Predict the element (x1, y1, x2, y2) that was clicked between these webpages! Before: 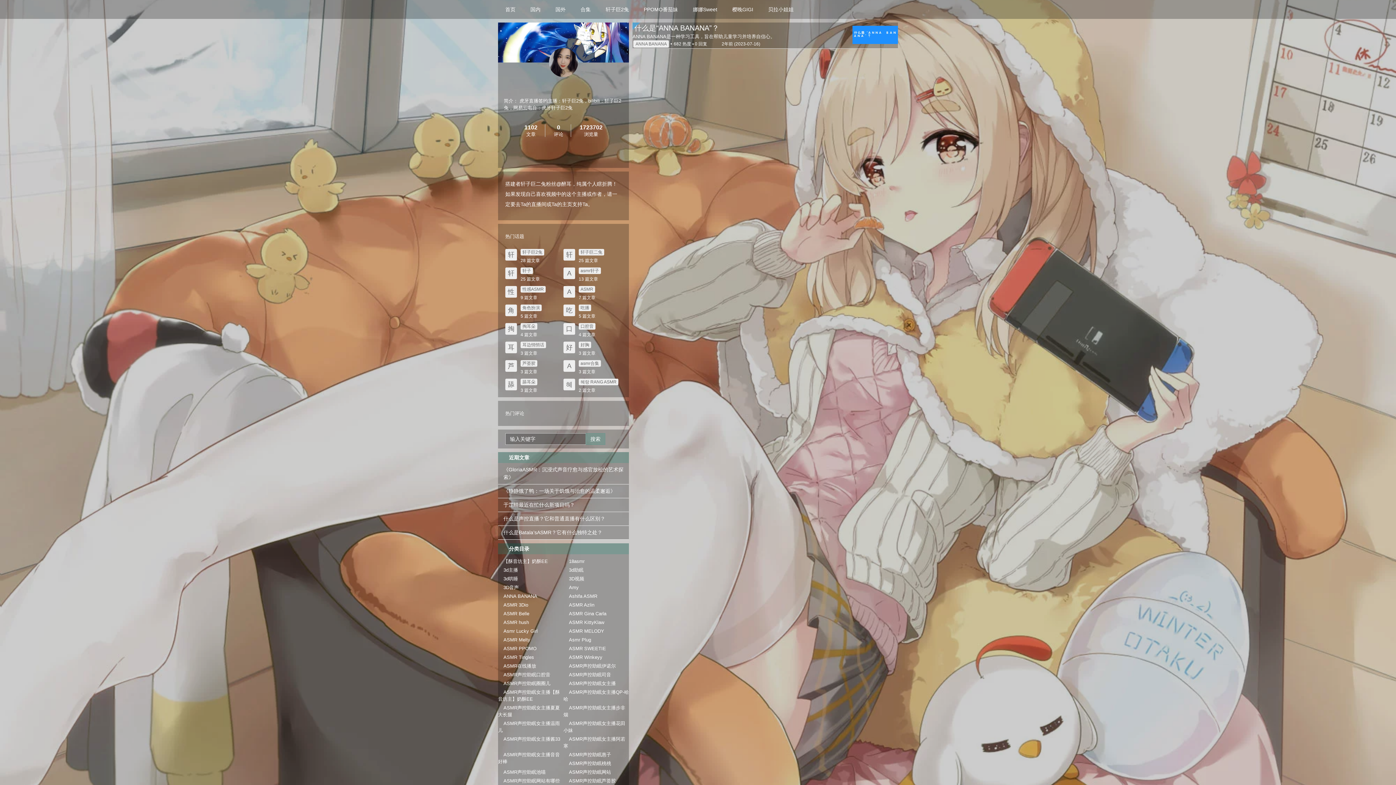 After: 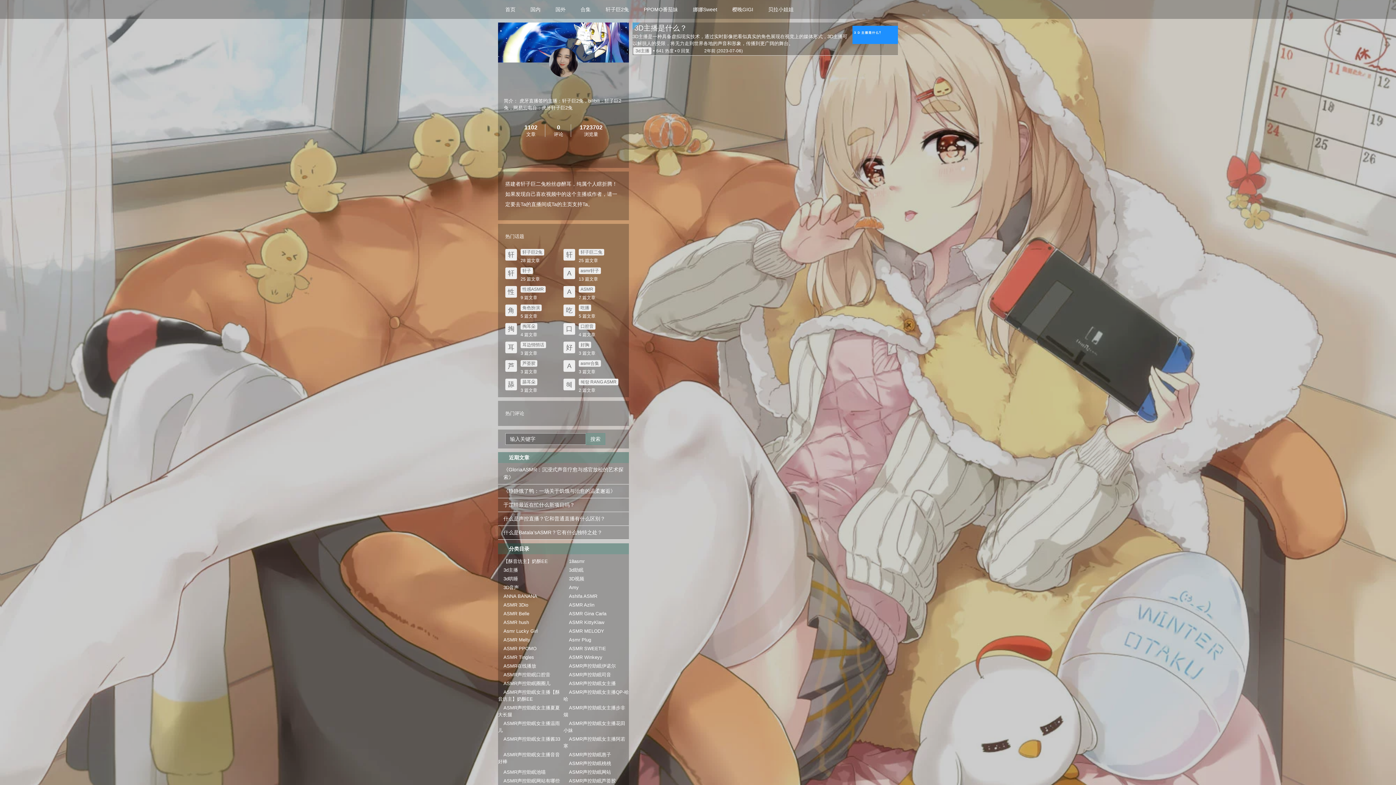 Action: label: 3d主播 bbox: (503, 567, 518, 573)